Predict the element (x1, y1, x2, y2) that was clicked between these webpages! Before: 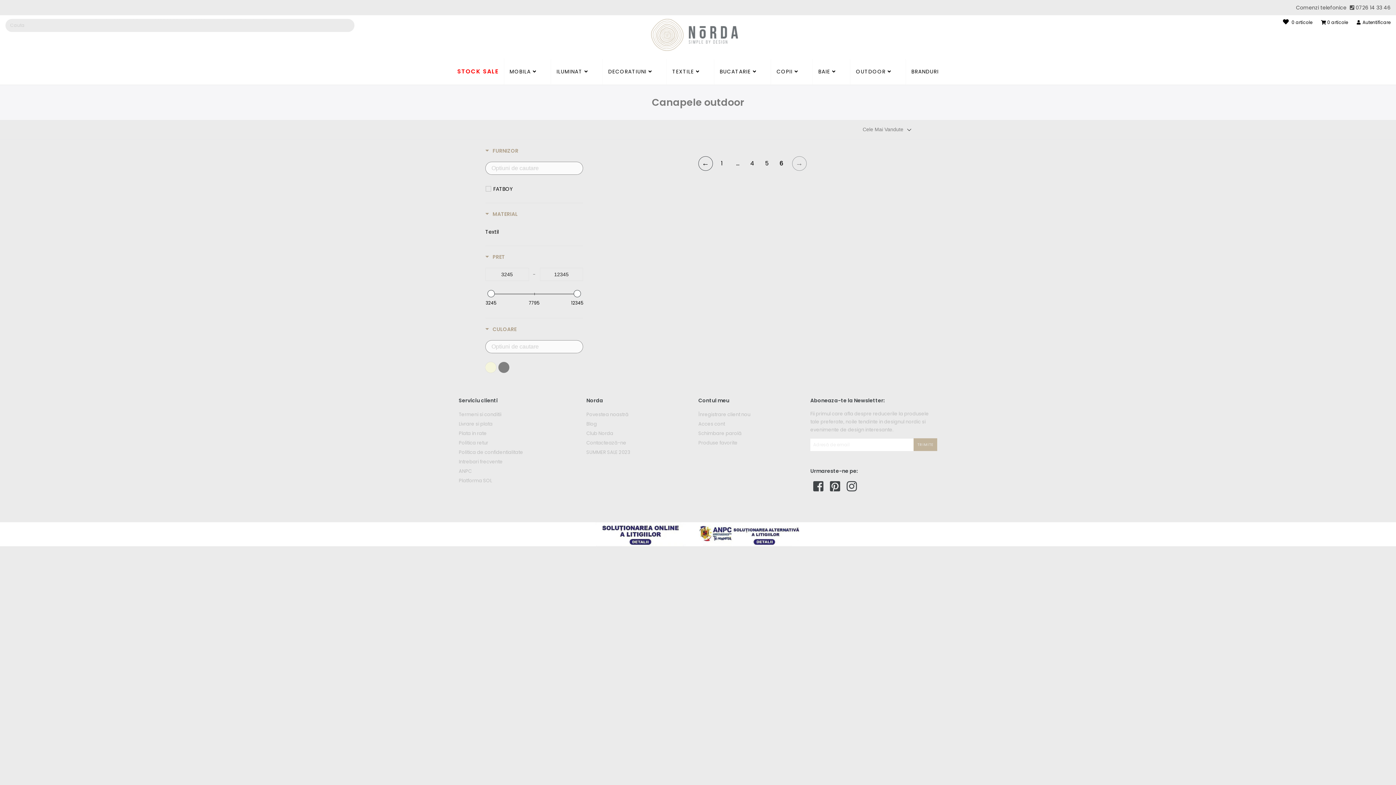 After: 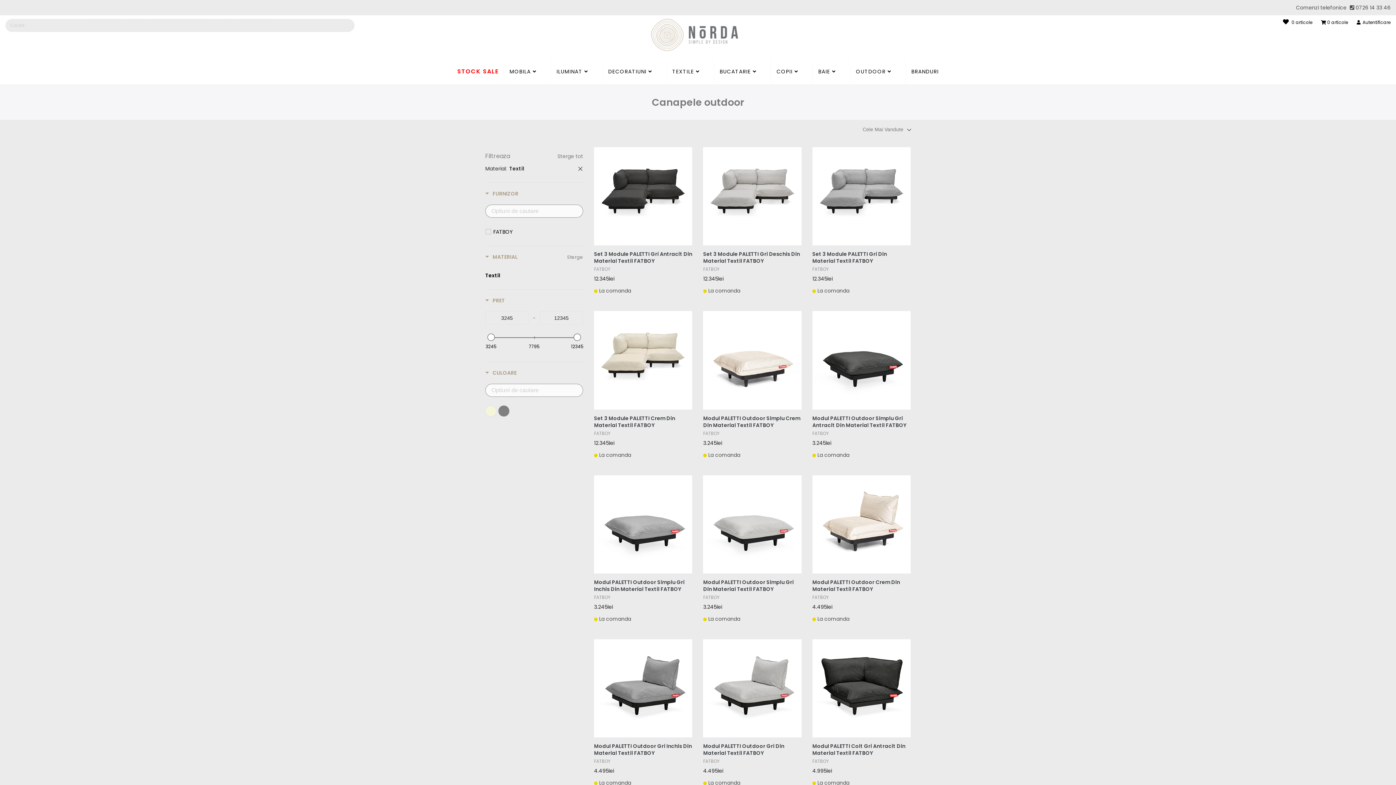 Action: label: Textil bbox: (485, 227, 577, 236)